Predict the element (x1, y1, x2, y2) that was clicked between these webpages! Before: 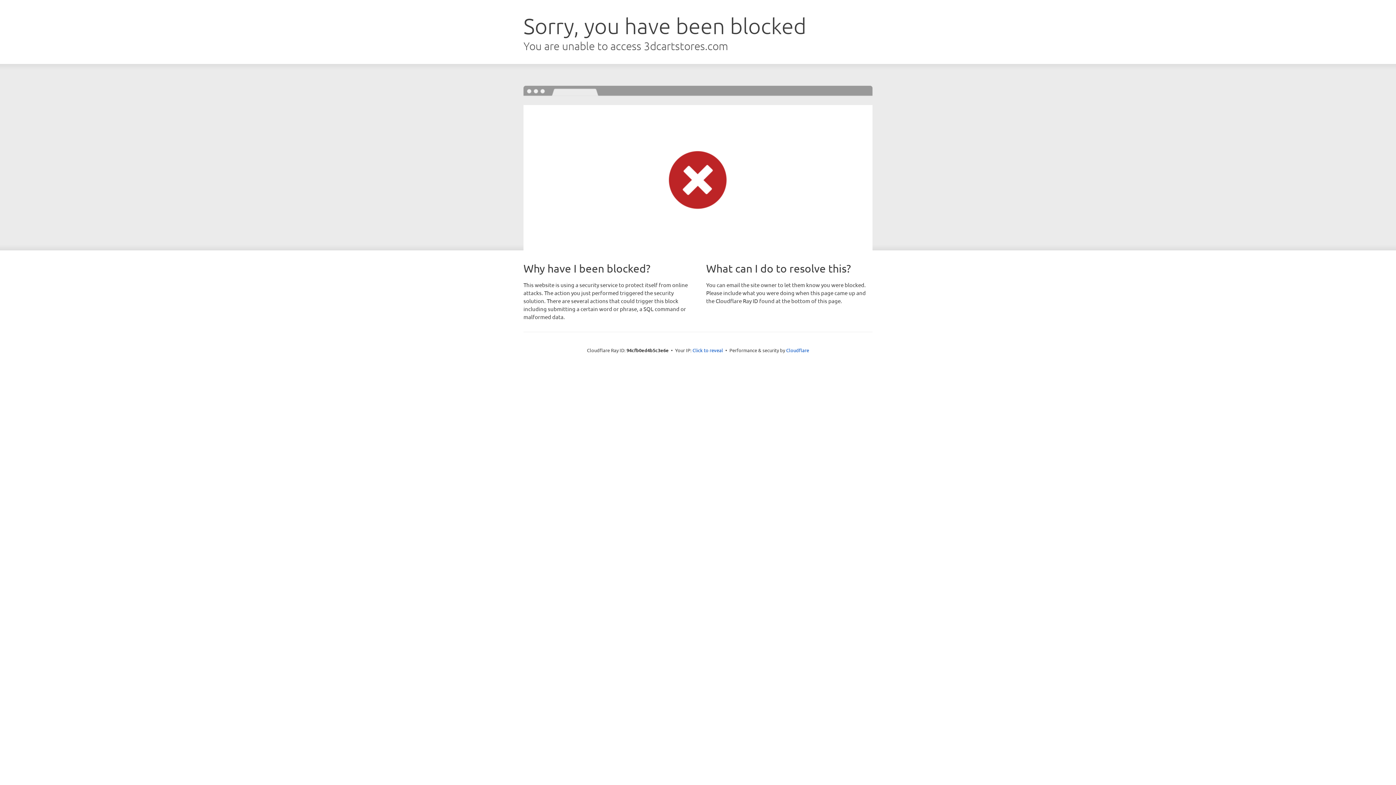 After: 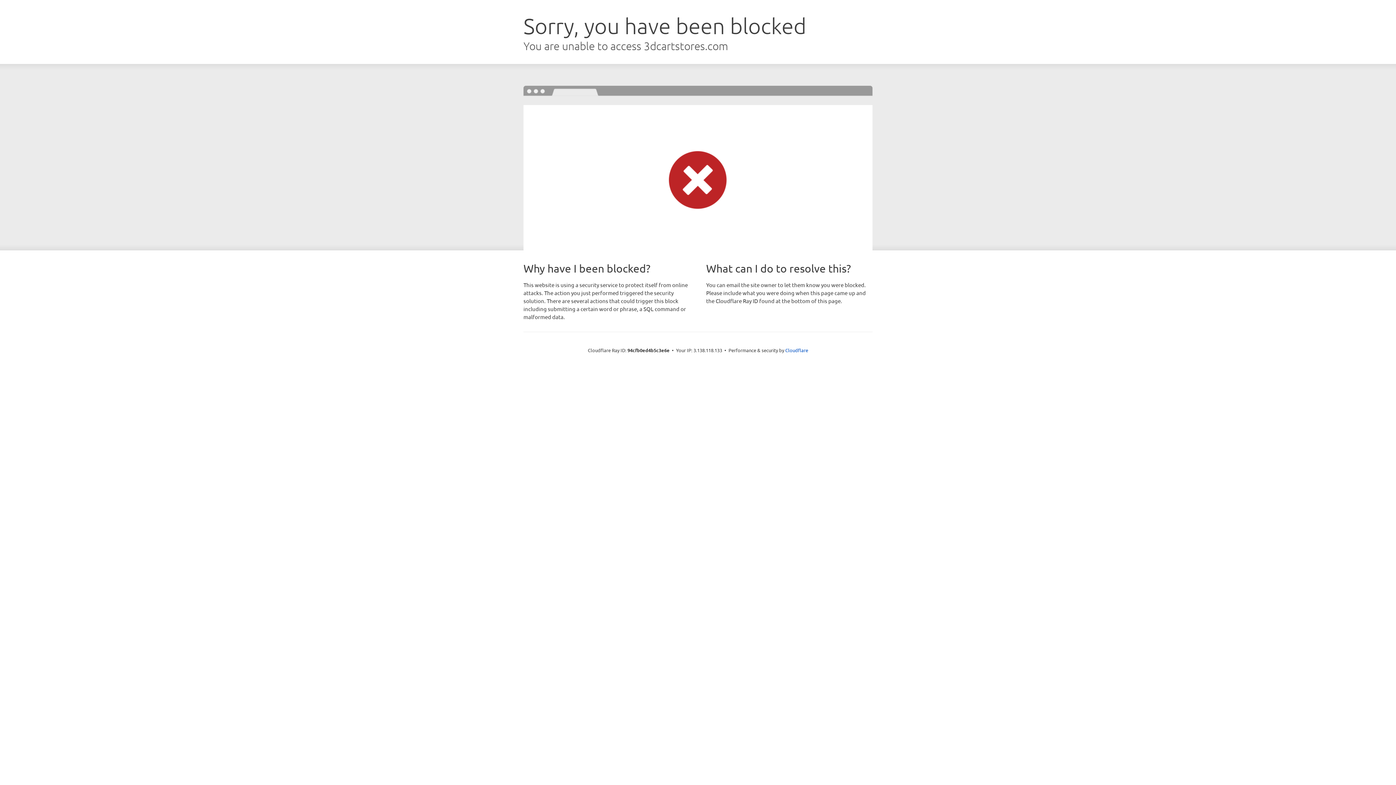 Action: label: Click to reveal bbox: (692, 346, 723, 353)